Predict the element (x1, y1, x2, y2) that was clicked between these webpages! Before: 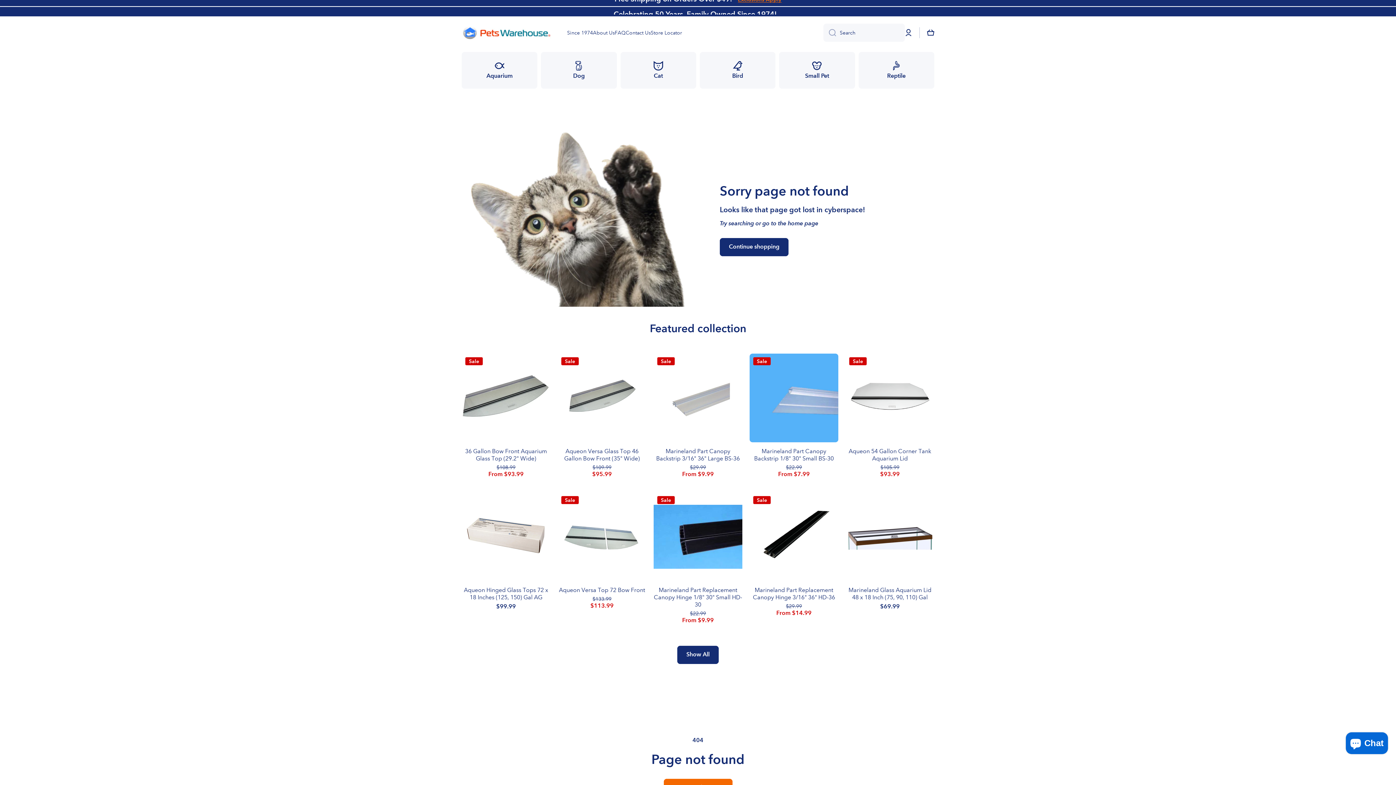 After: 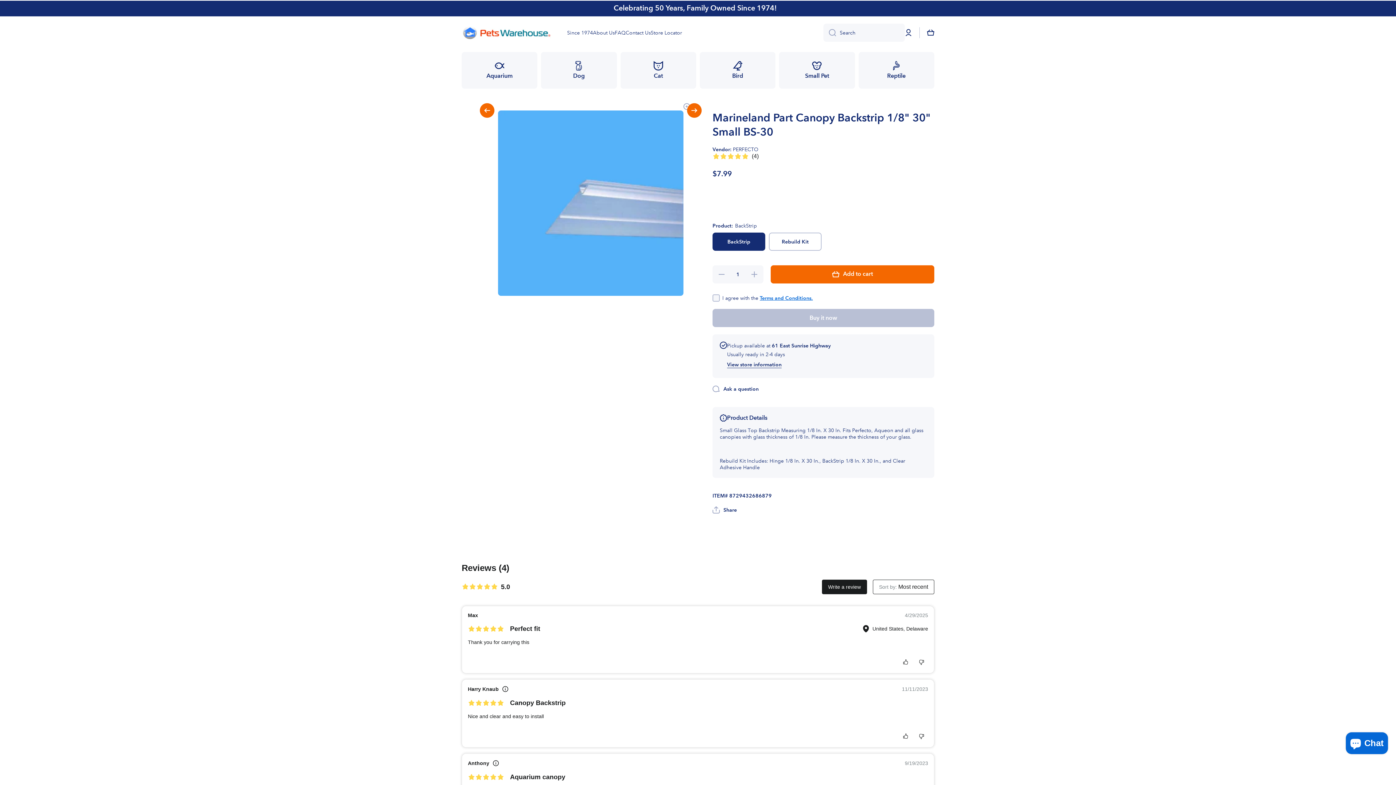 Action: label: Marineland Part Canopy Backstrip 1/8" 30" Small BS-30 bbox: (749, 448, 838, 462)